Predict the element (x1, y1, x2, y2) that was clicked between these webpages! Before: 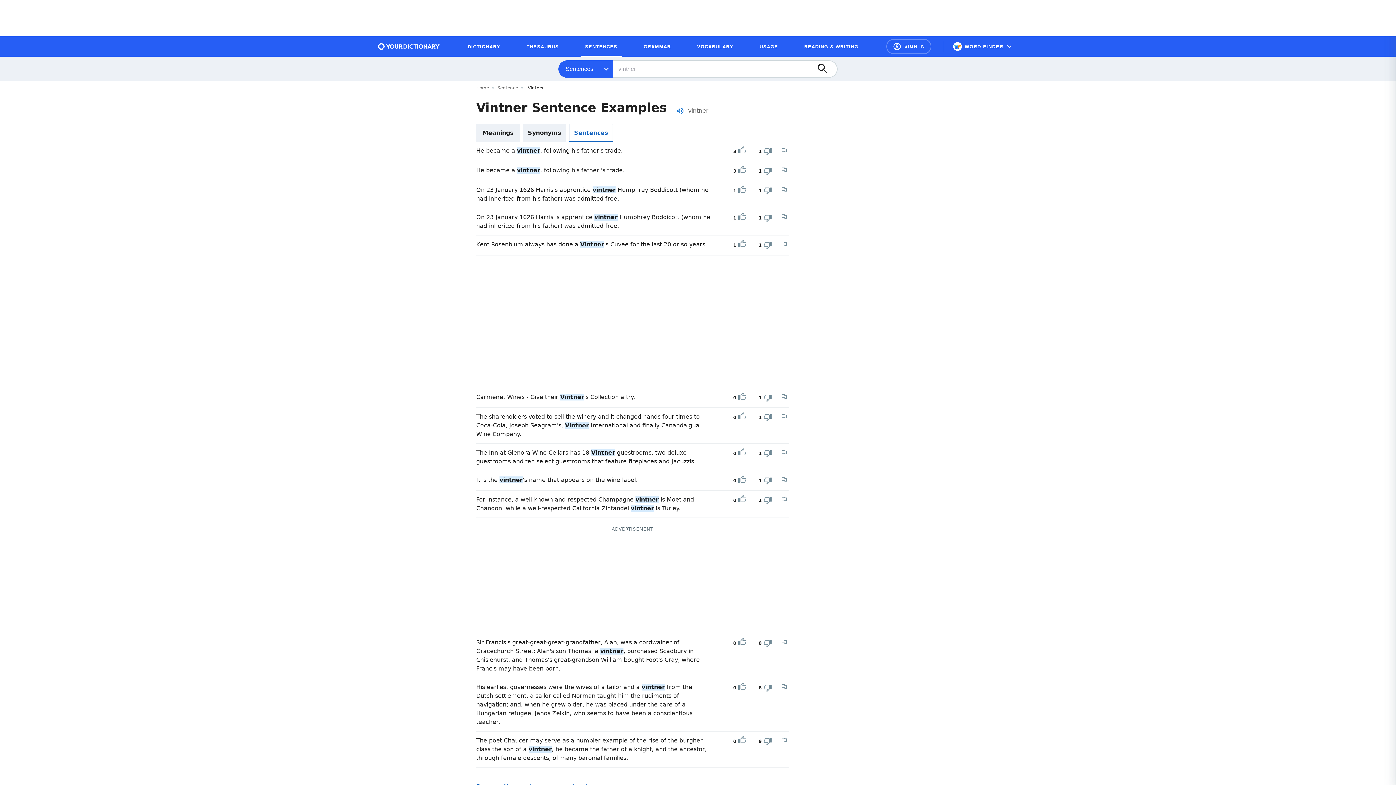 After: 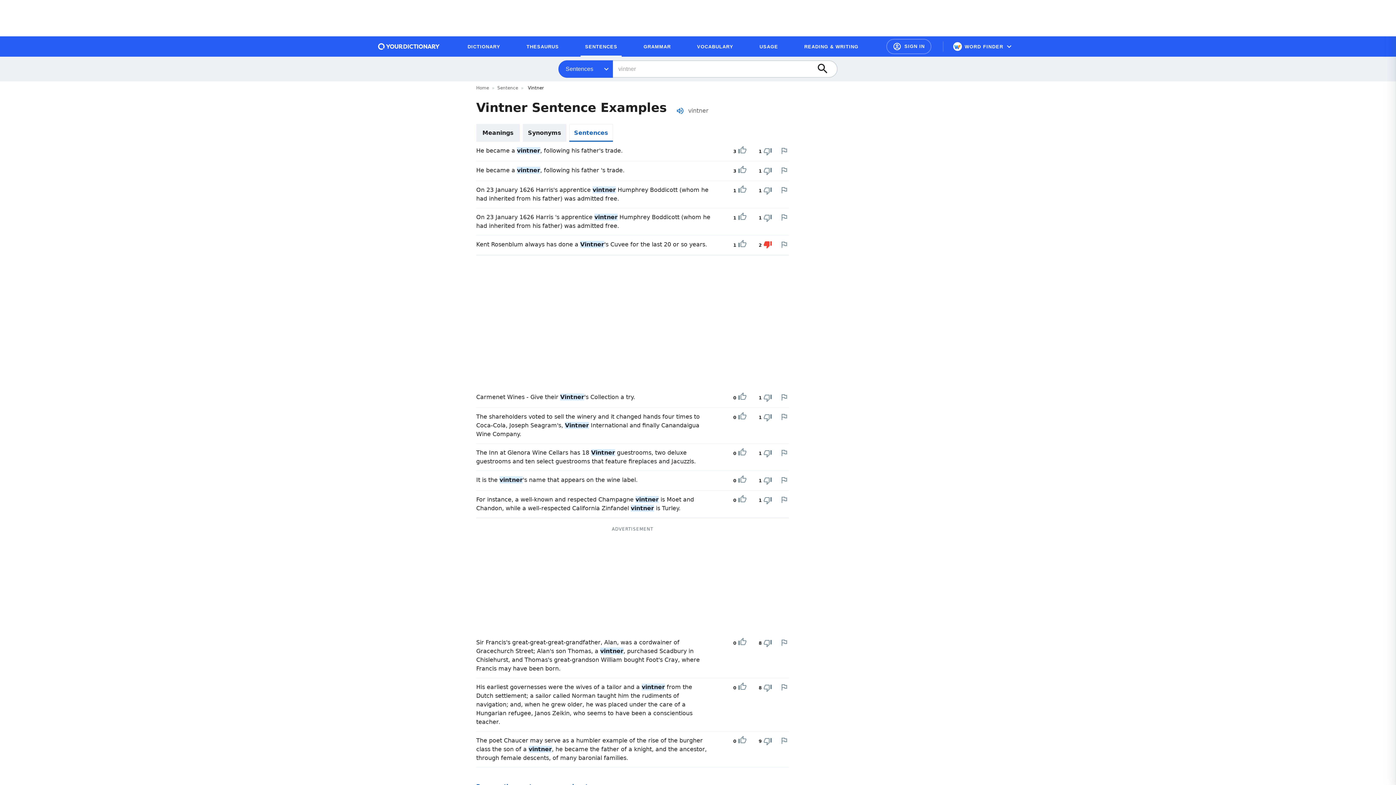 Action: bbox: (763, 240, 772, 250) label: Downvote